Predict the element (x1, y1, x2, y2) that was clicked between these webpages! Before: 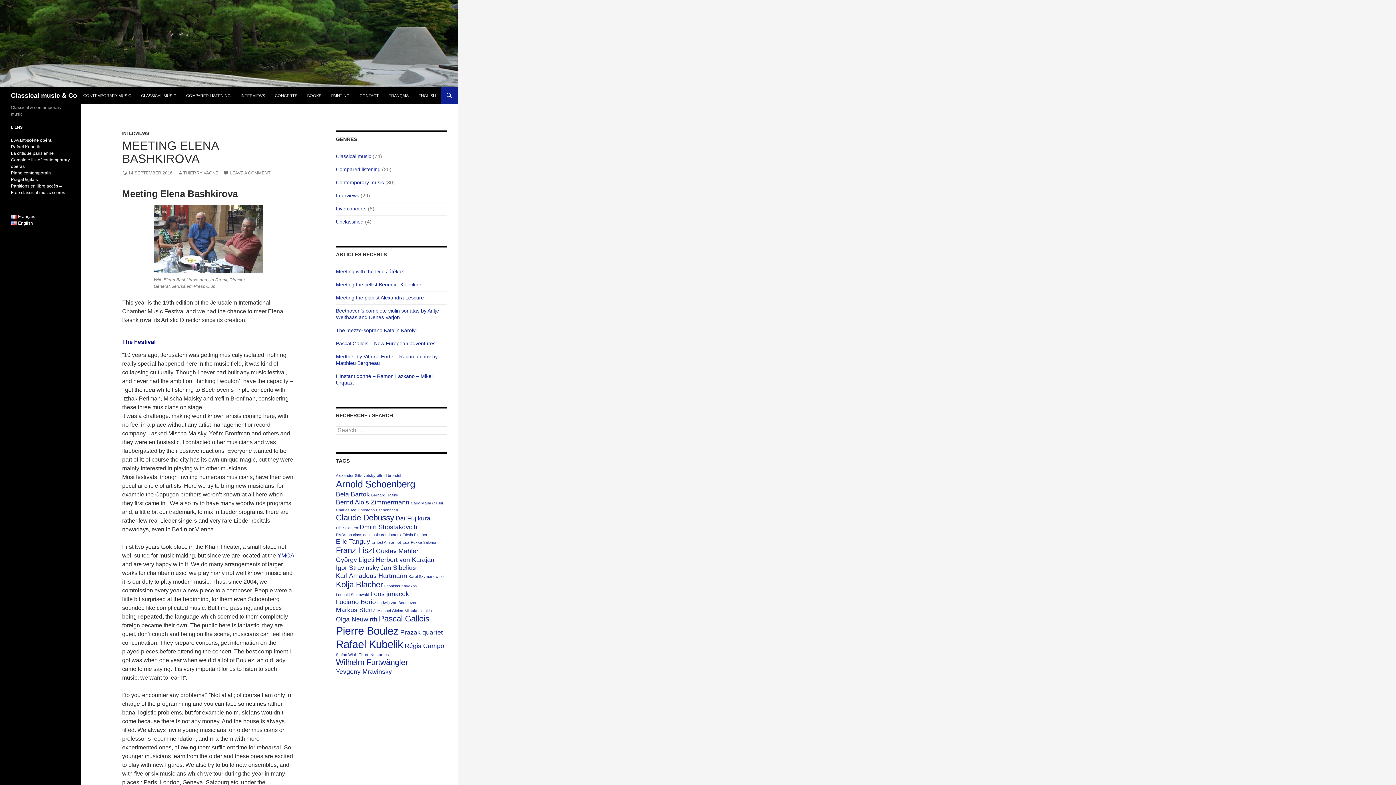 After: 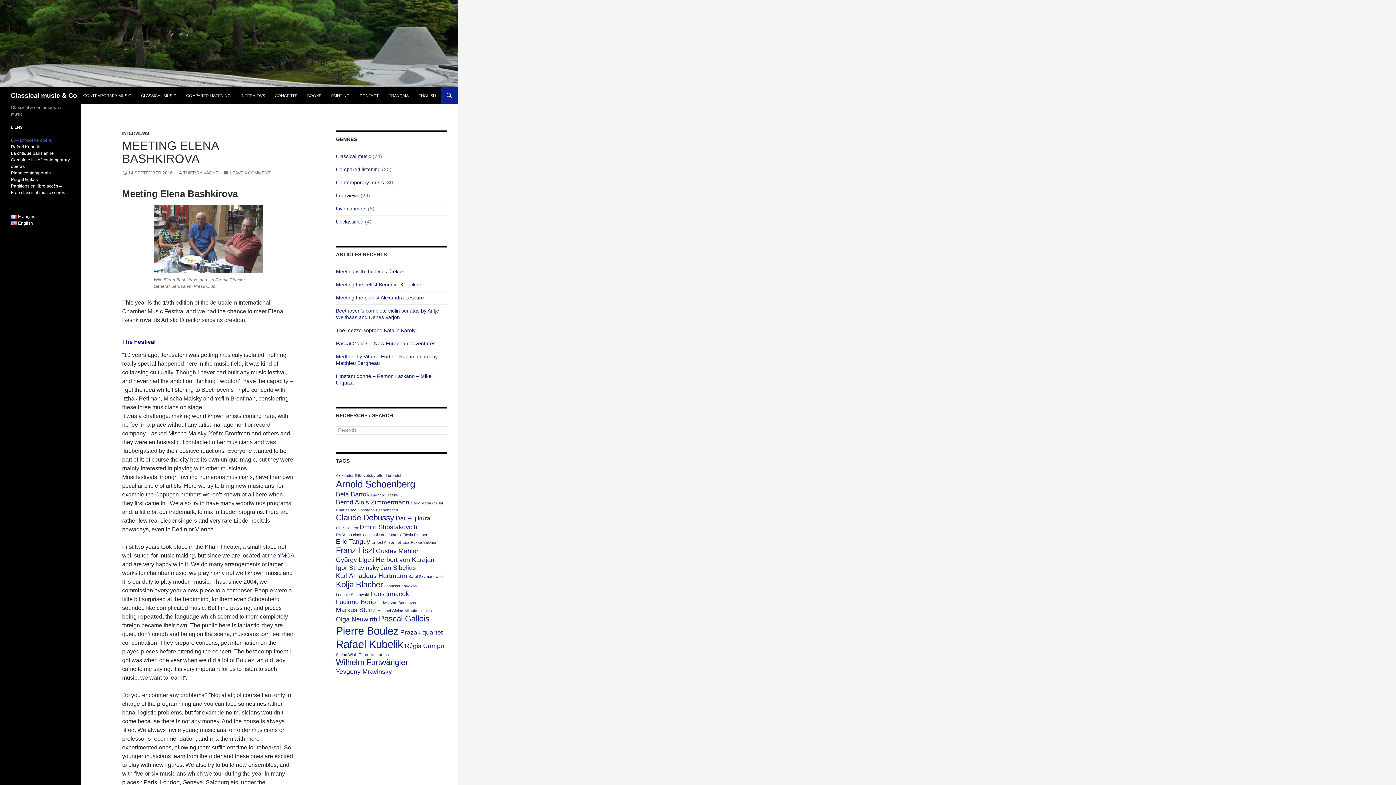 Action: label: L'Avant-scène opéra bbox: (10, 137, 51, 142)